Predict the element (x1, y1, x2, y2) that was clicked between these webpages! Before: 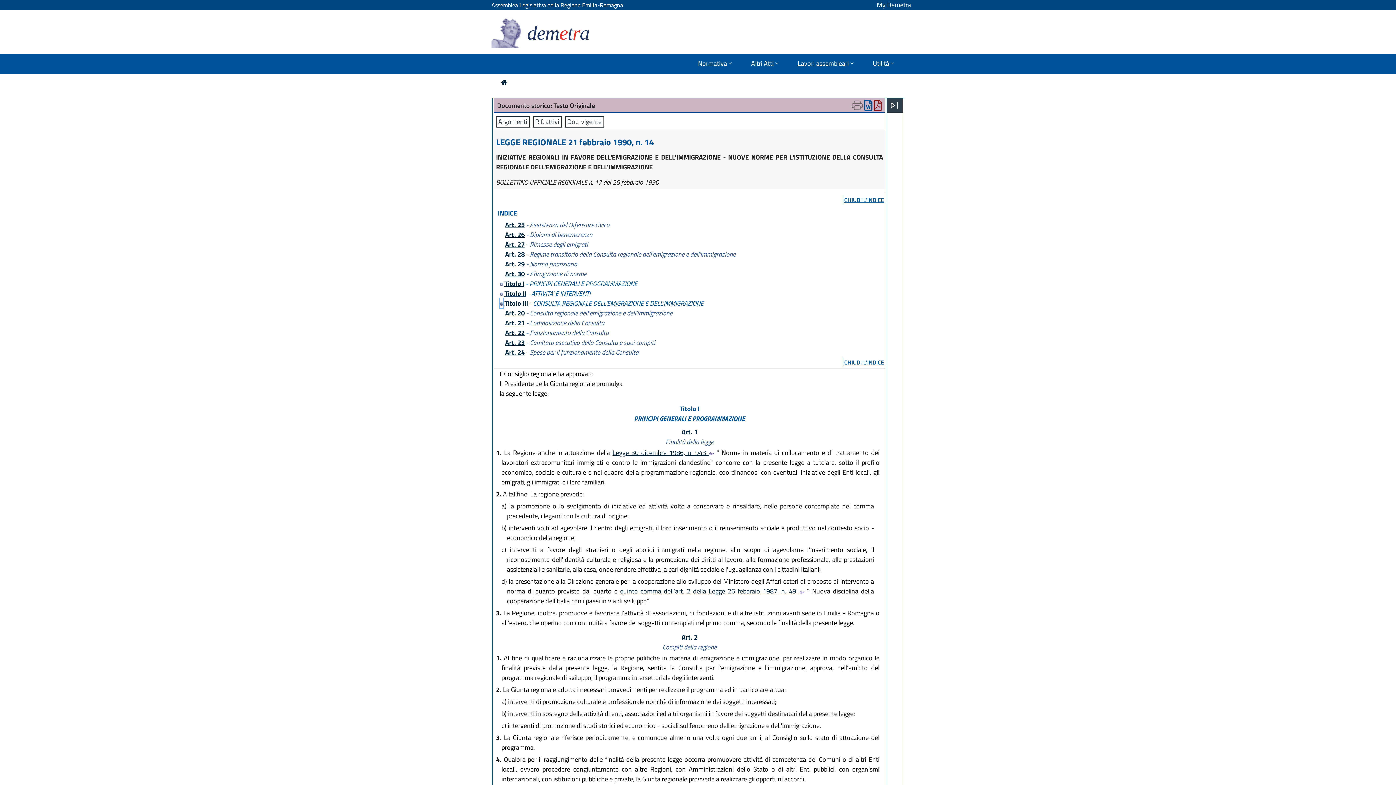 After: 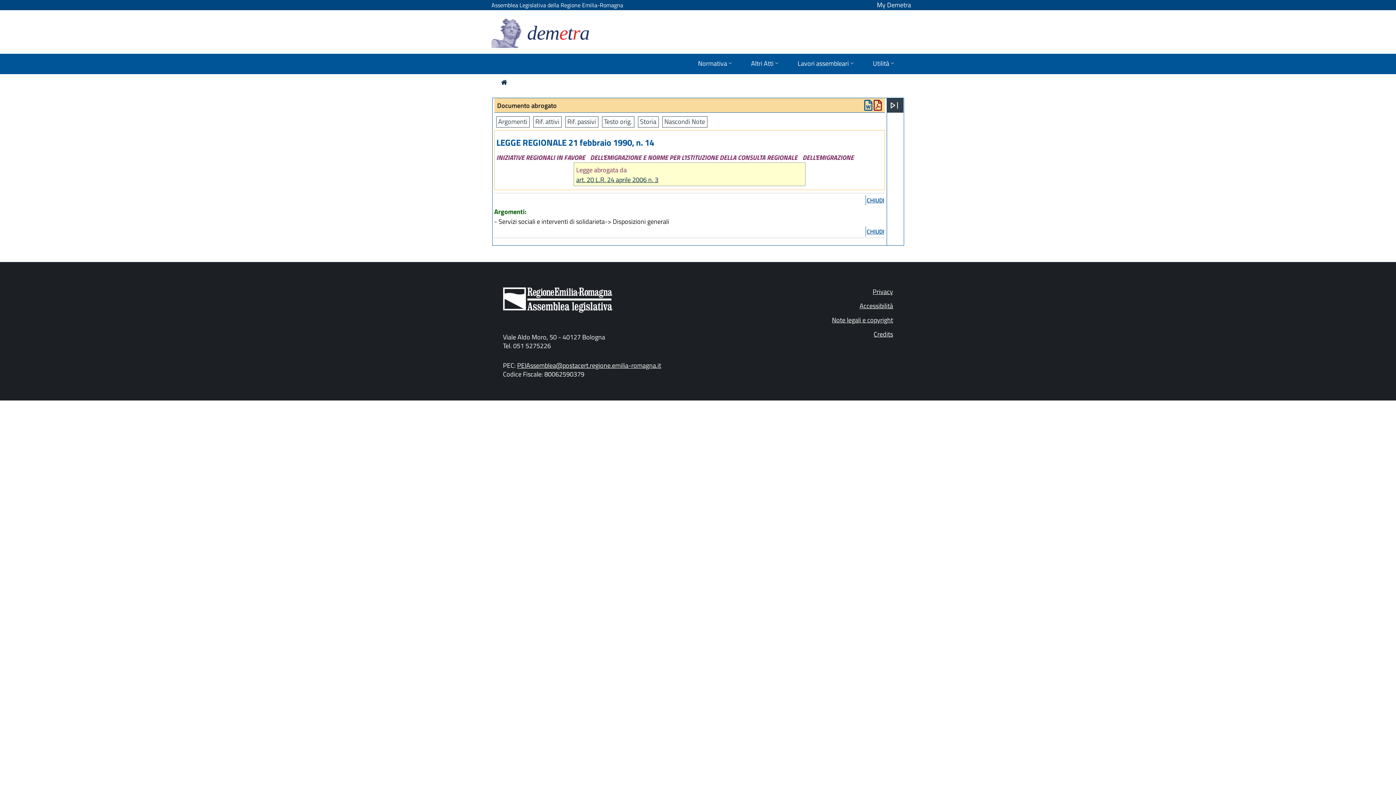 Action: label: Argomenti bbox: (496, 116, 529, 127)